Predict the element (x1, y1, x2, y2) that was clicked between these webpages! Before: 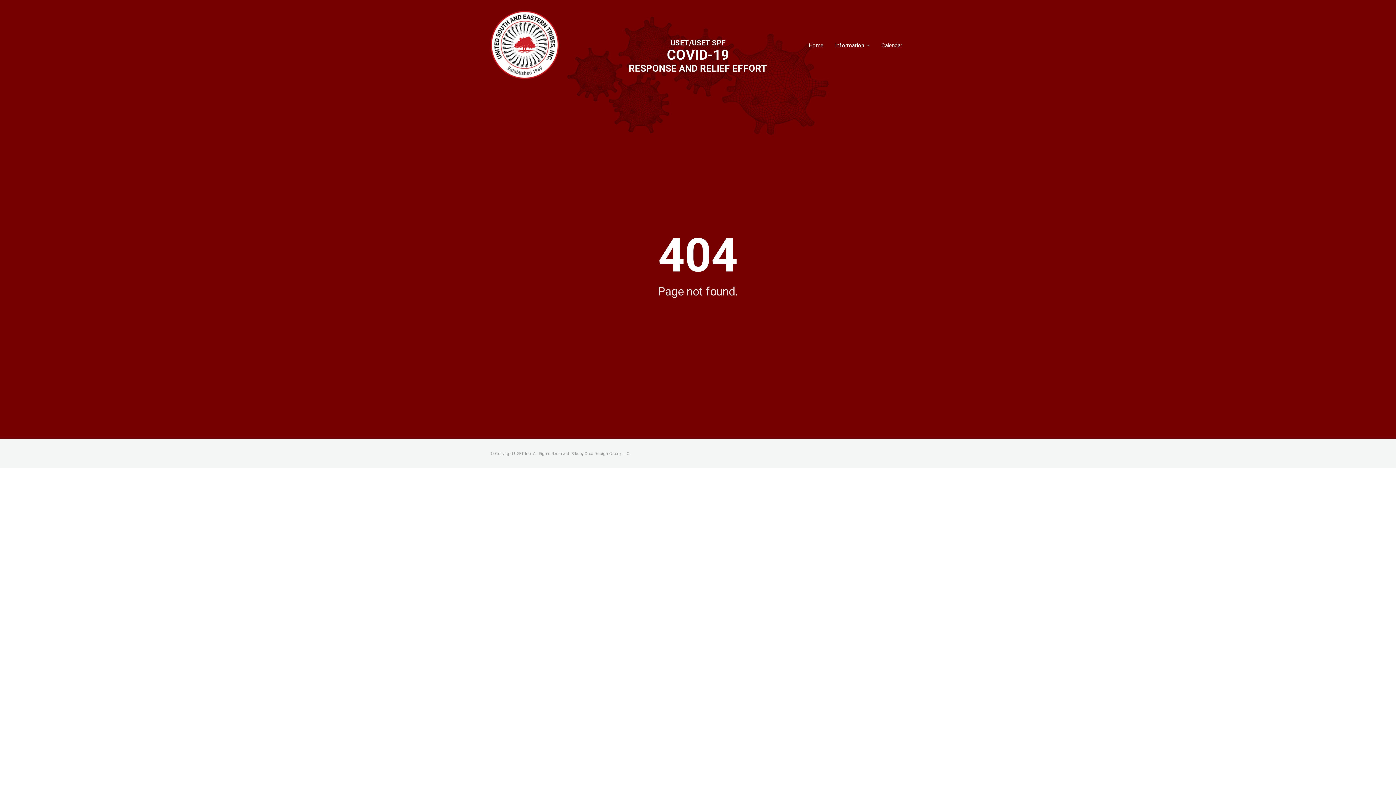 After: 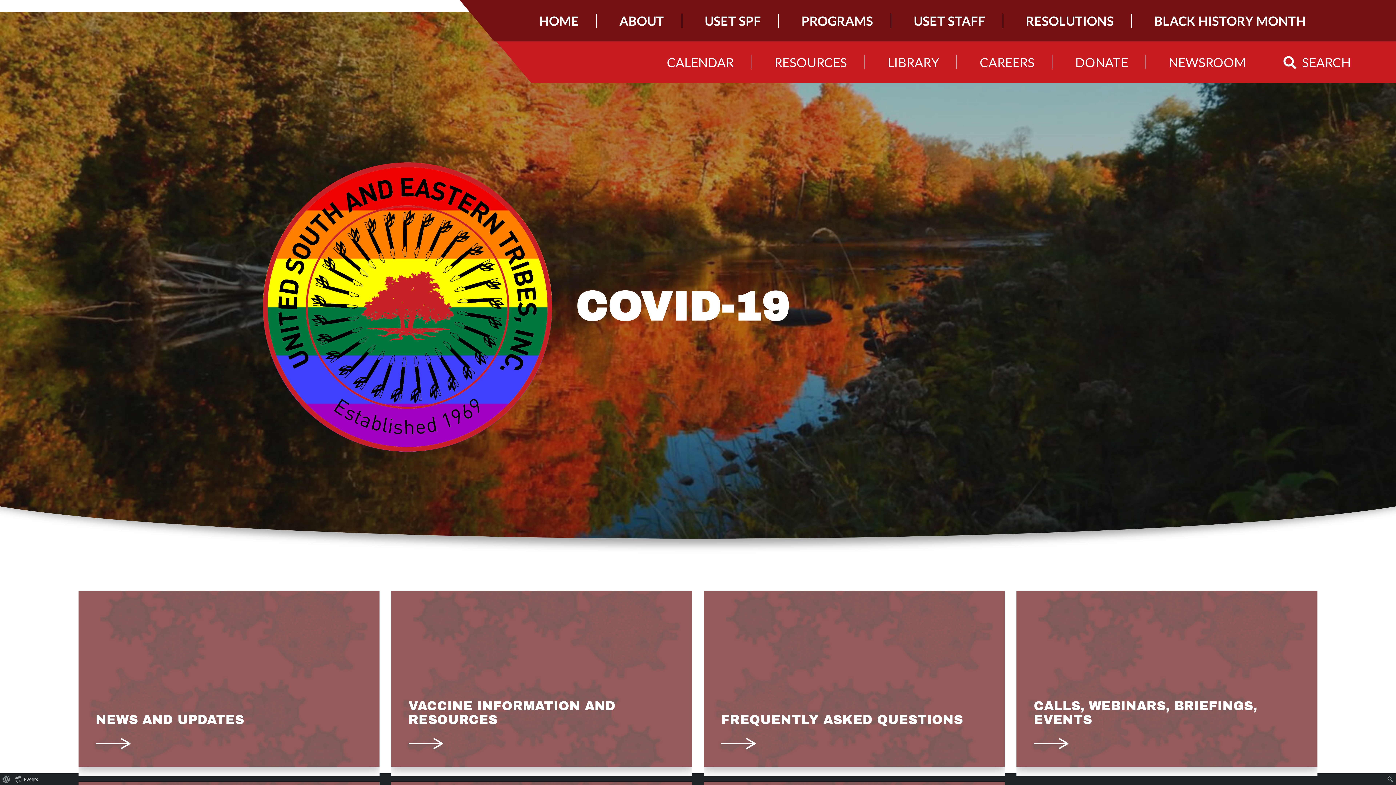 Action: bbox: (490, 10, 558, 80)